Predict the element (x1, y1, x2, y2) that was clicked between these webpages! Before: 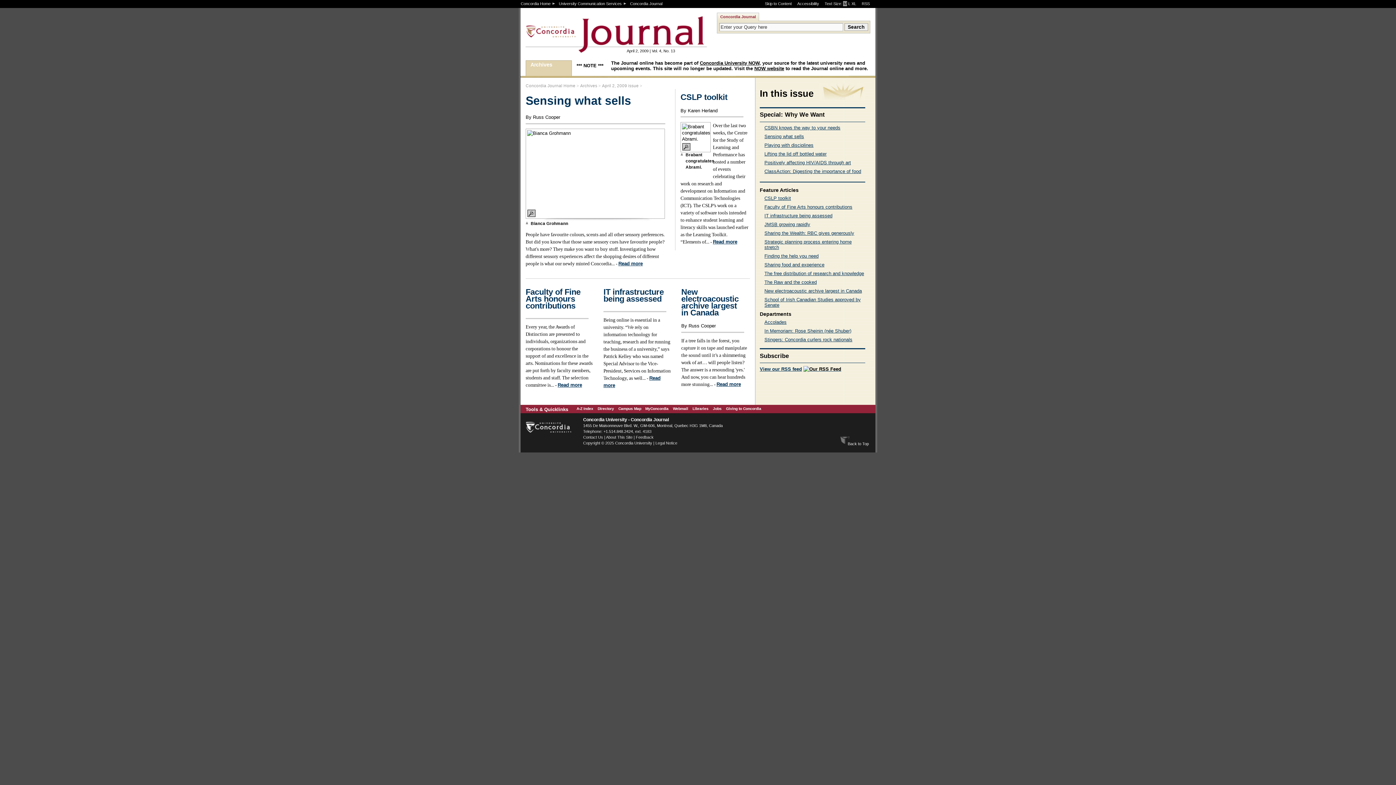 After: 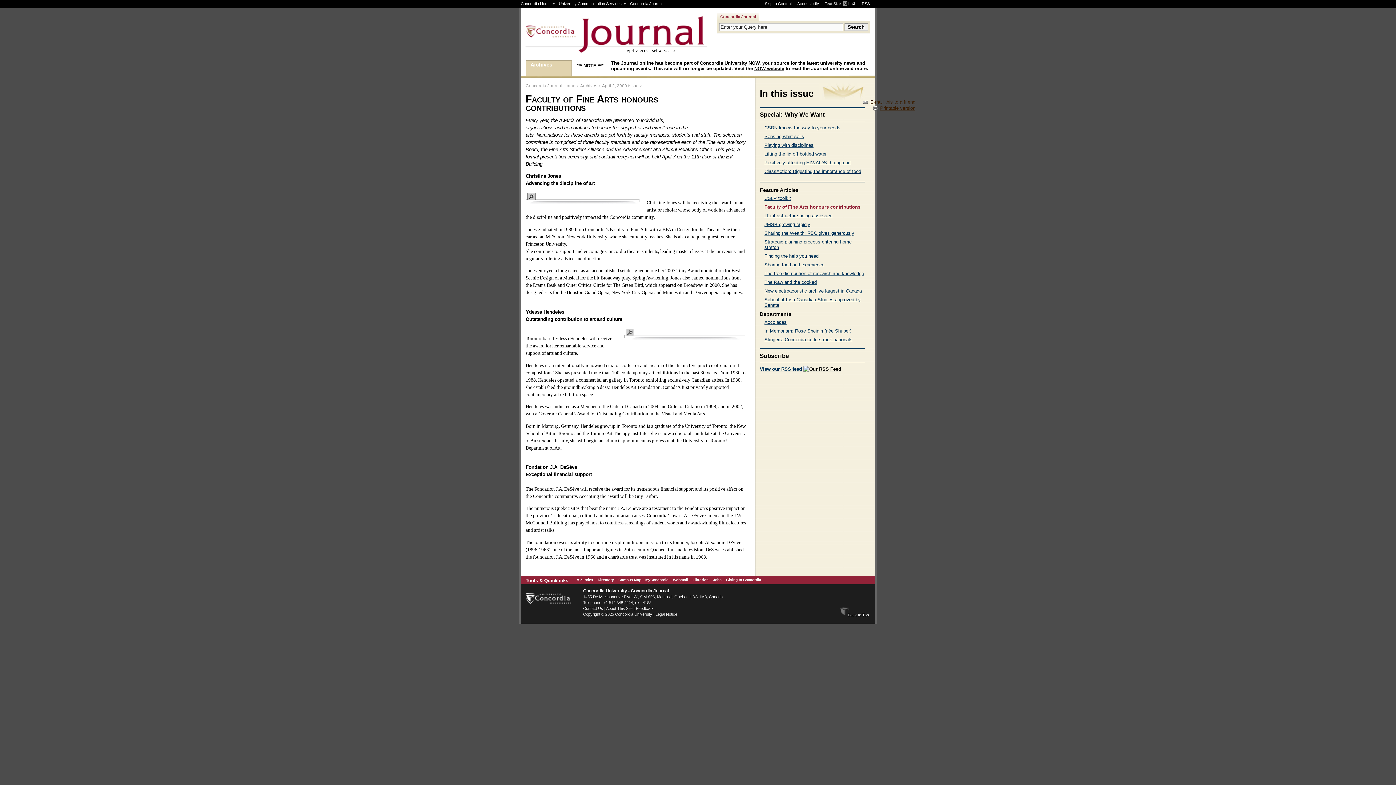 Action: label: Read more bbox: (557, 382, 582, 388)